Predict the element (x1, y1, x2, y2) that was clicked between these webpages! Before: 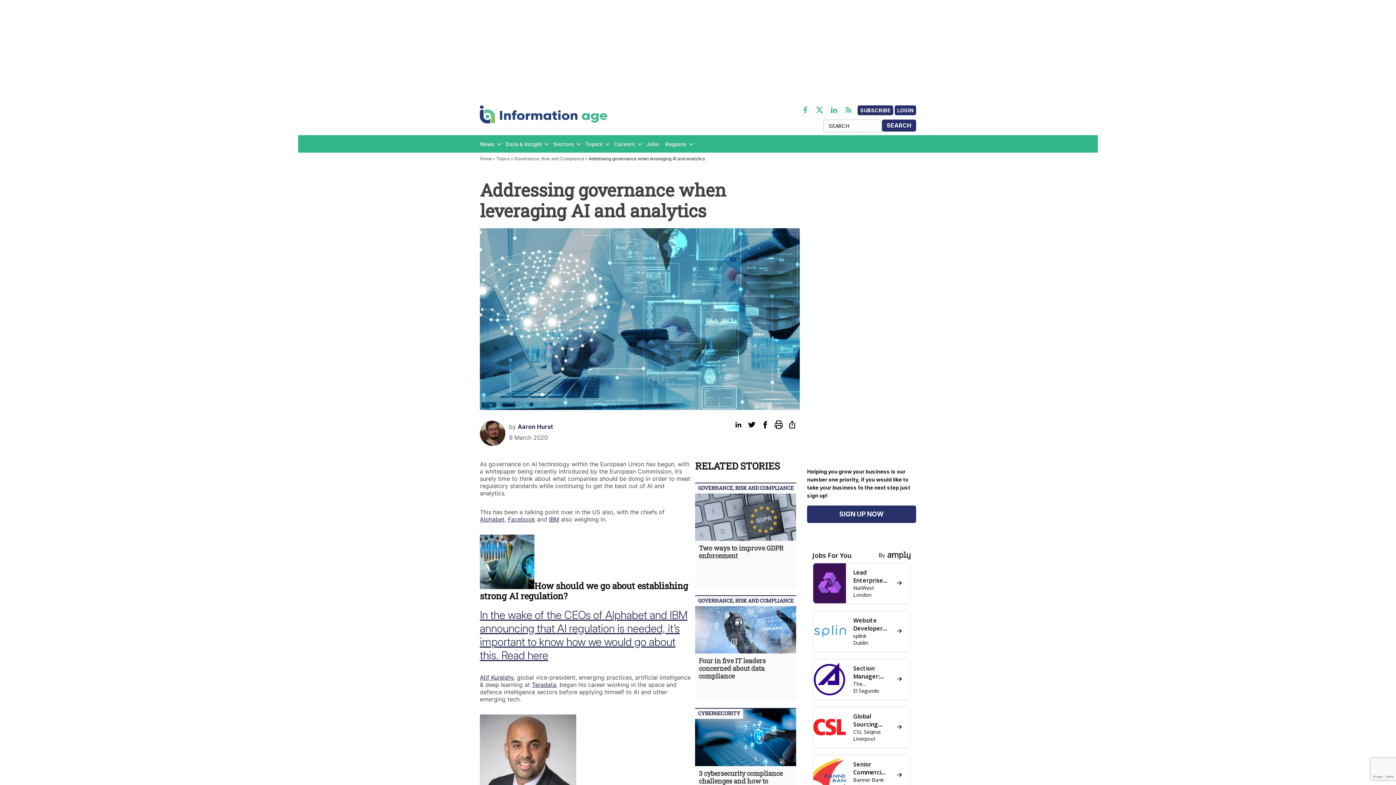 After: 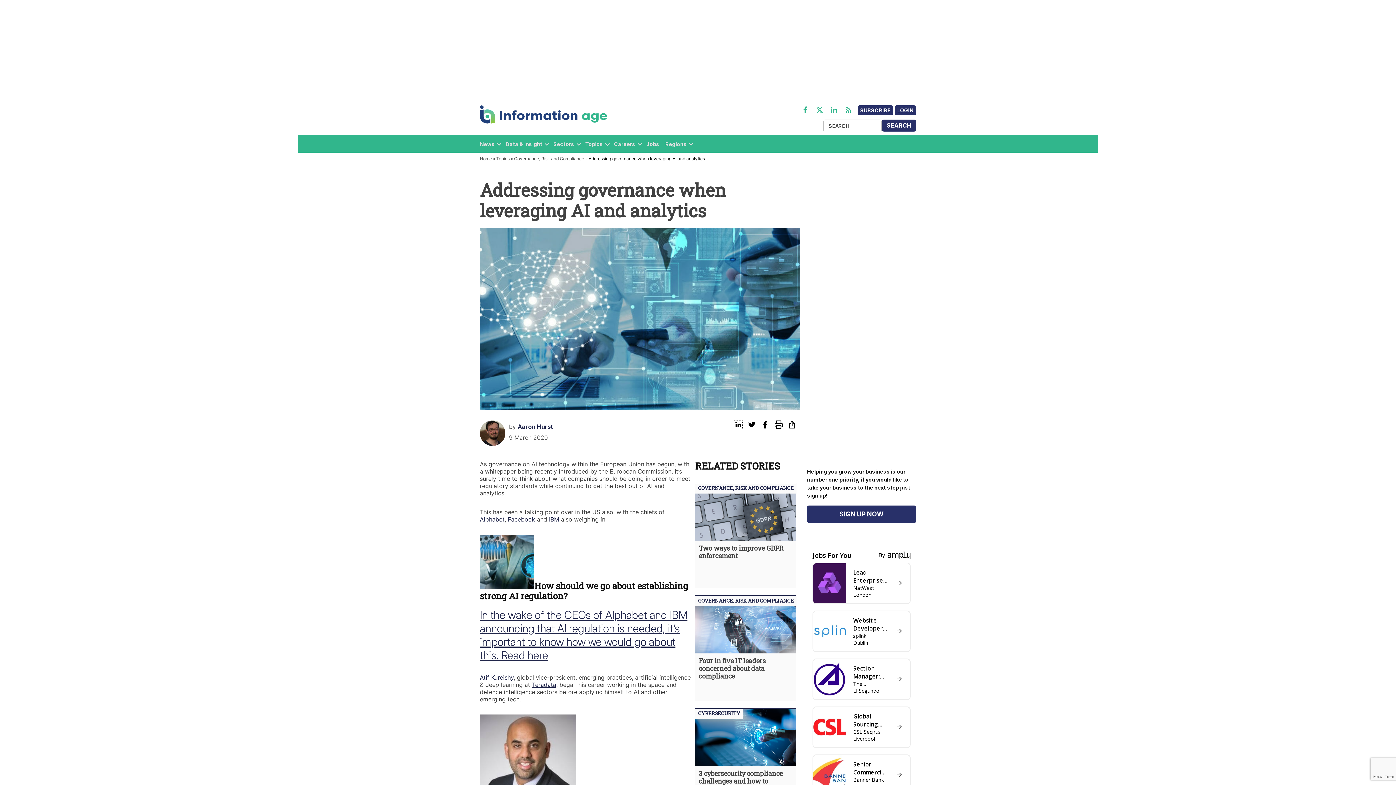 Action: bbox: (734, 420, 742, 429)